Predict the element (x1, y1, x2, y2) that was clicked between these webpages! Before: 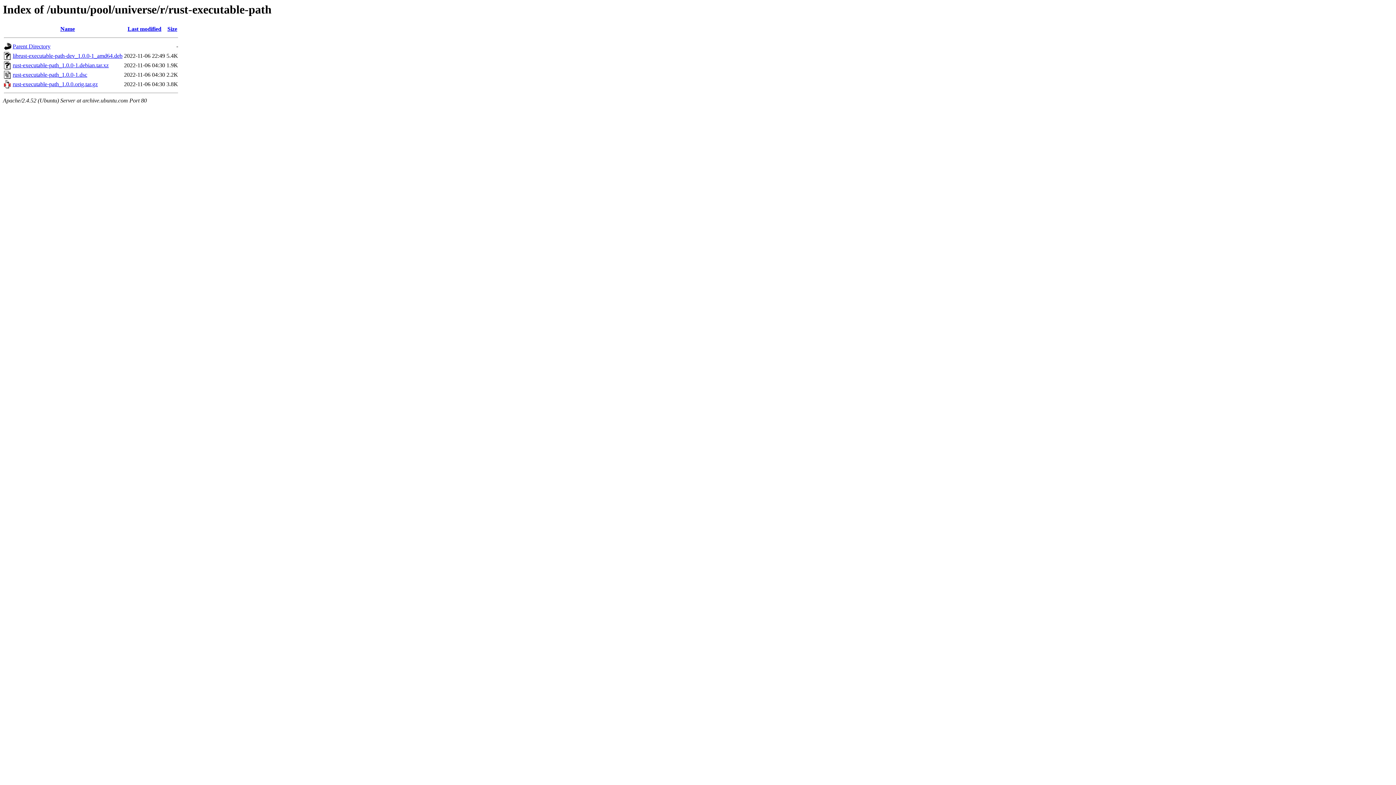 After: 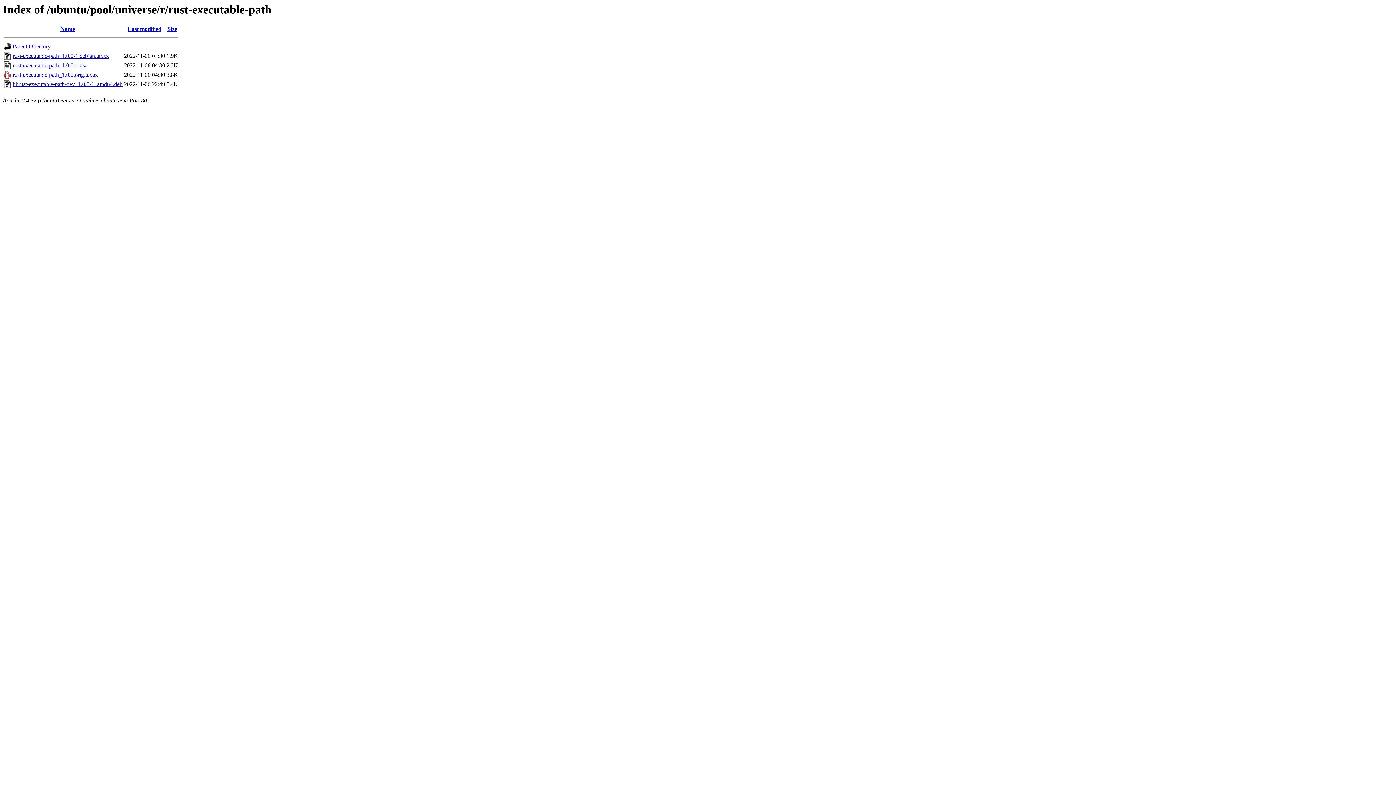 Action: label: Size bbox: (167, 25, 177, 32)